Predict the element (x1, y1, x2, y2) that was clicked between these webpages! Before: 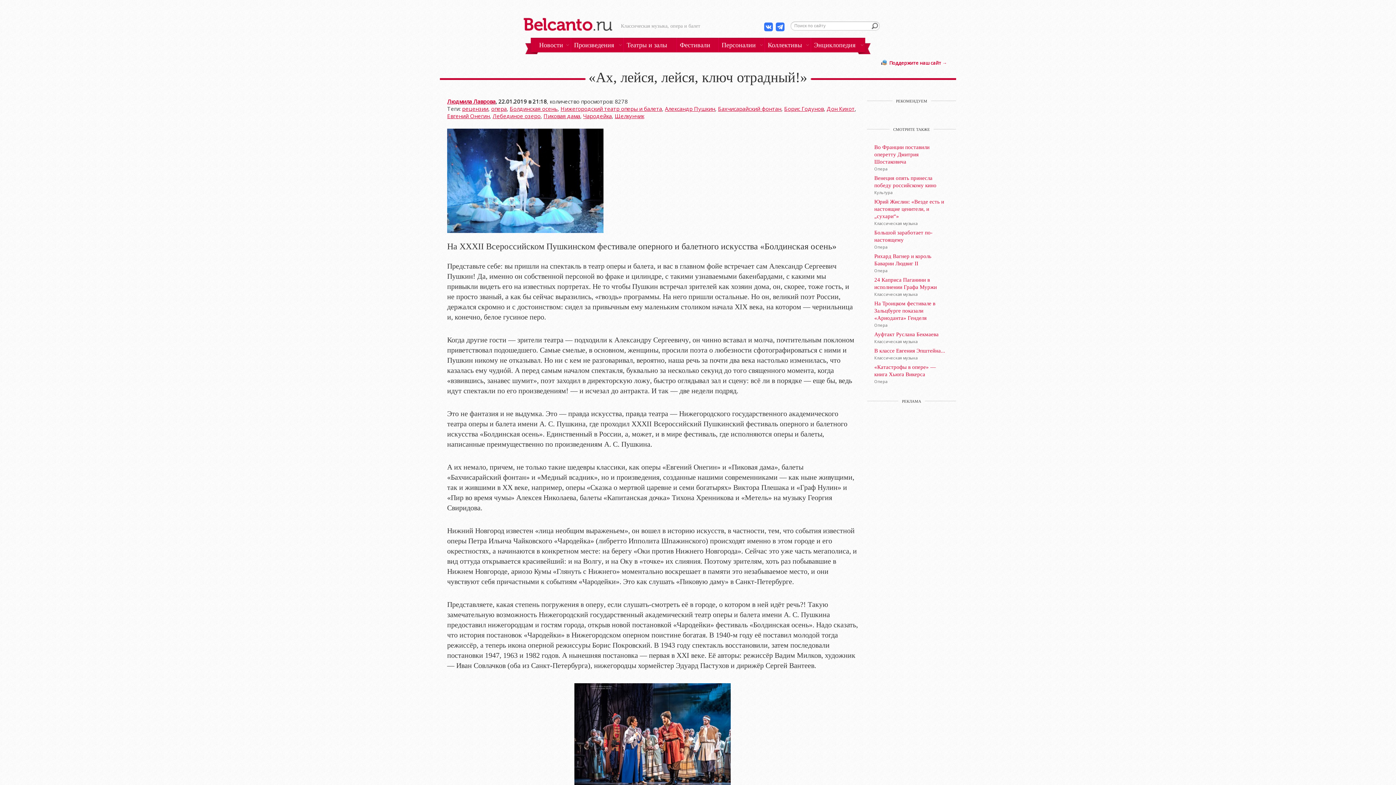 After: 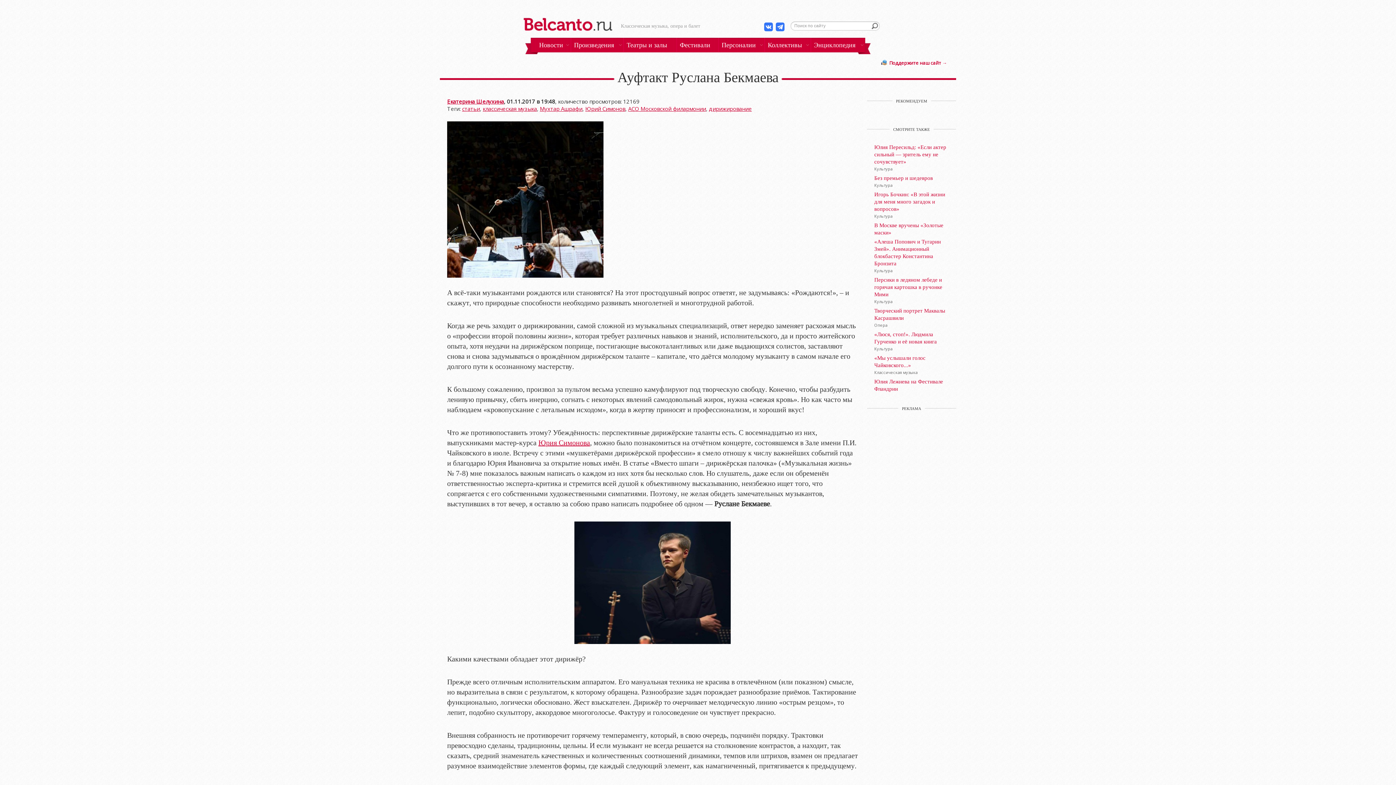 Action: bbox: (874, 330, 949, 338) label: Ауфтакт Руслана Бекмаева